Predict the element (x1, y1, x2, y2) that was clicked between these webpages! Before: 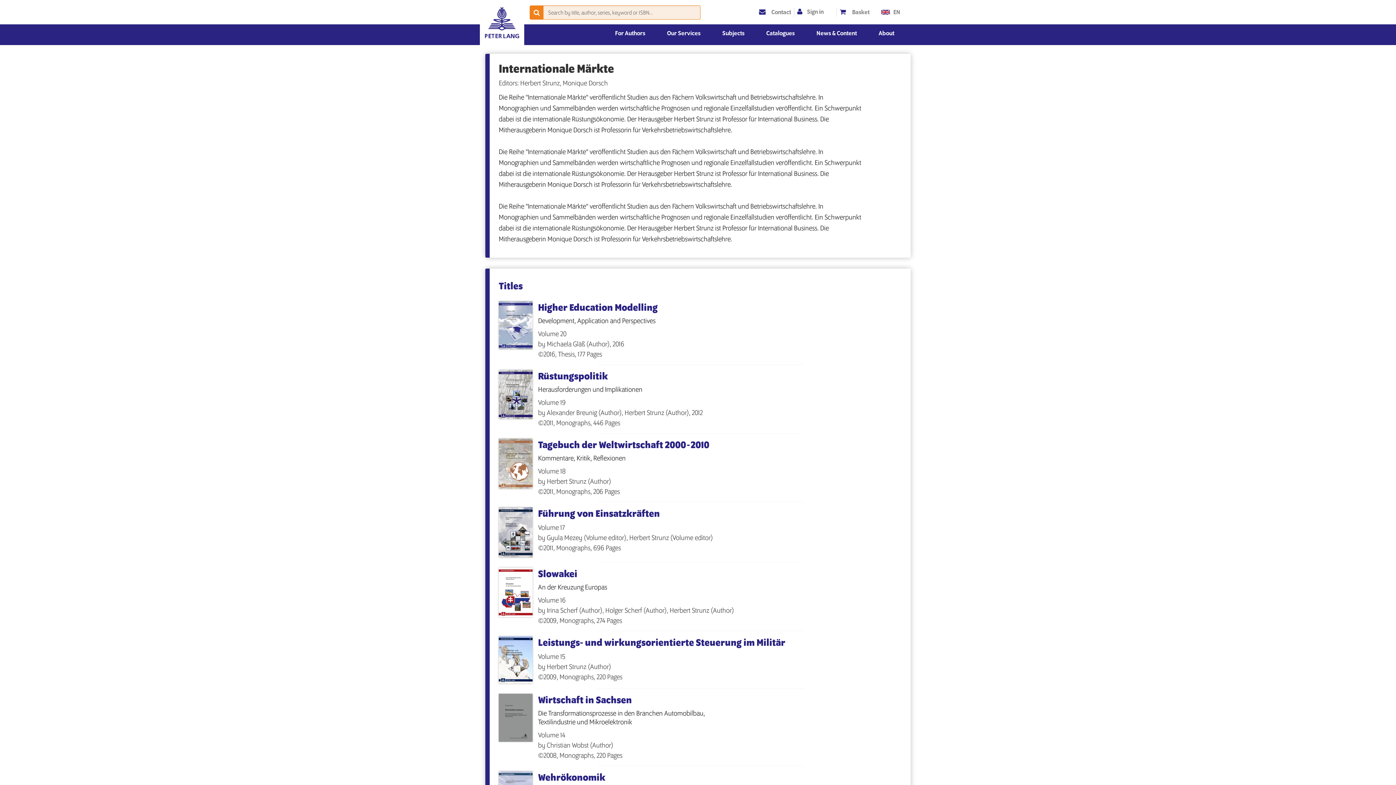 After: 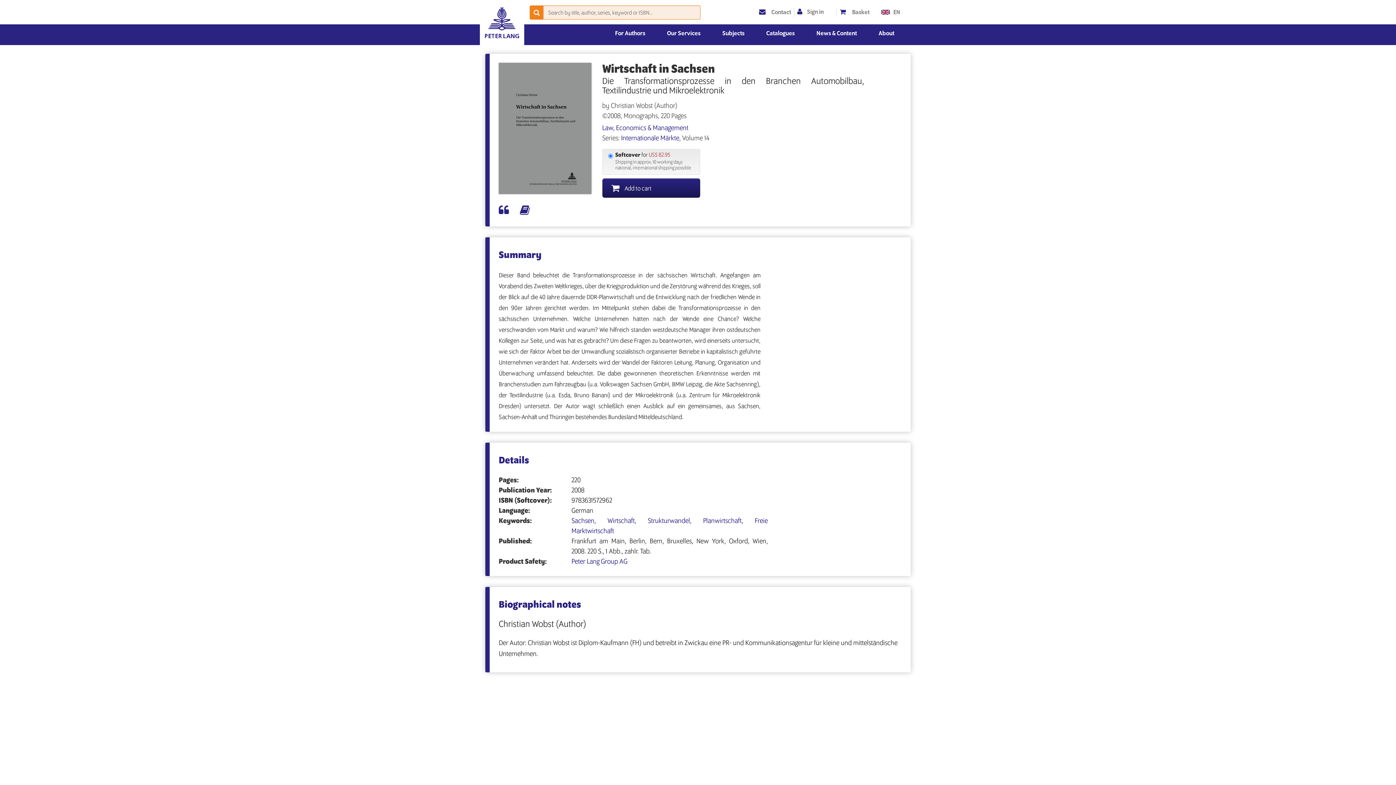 Action: label: Wirtschaft in Sachsen bbox: (538, 696, 632, 706)